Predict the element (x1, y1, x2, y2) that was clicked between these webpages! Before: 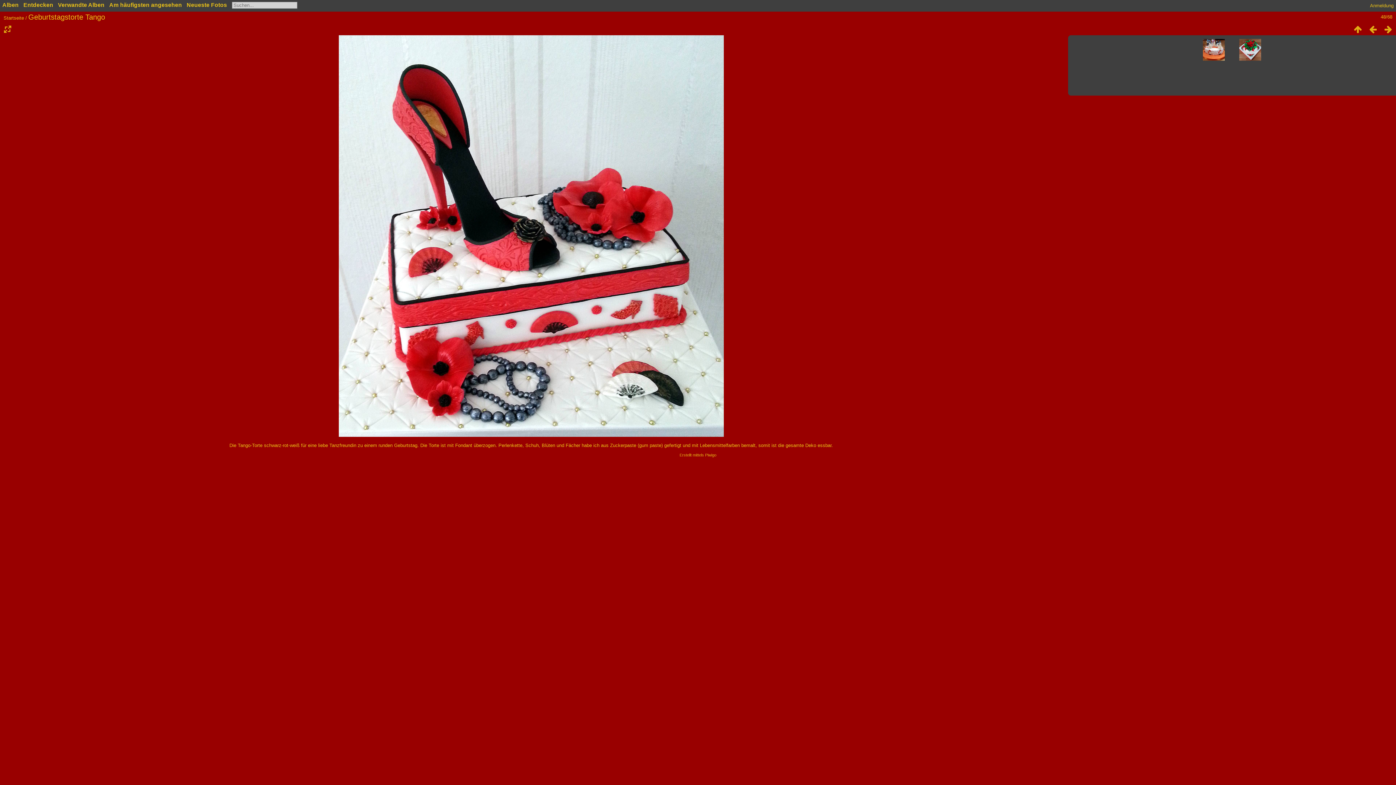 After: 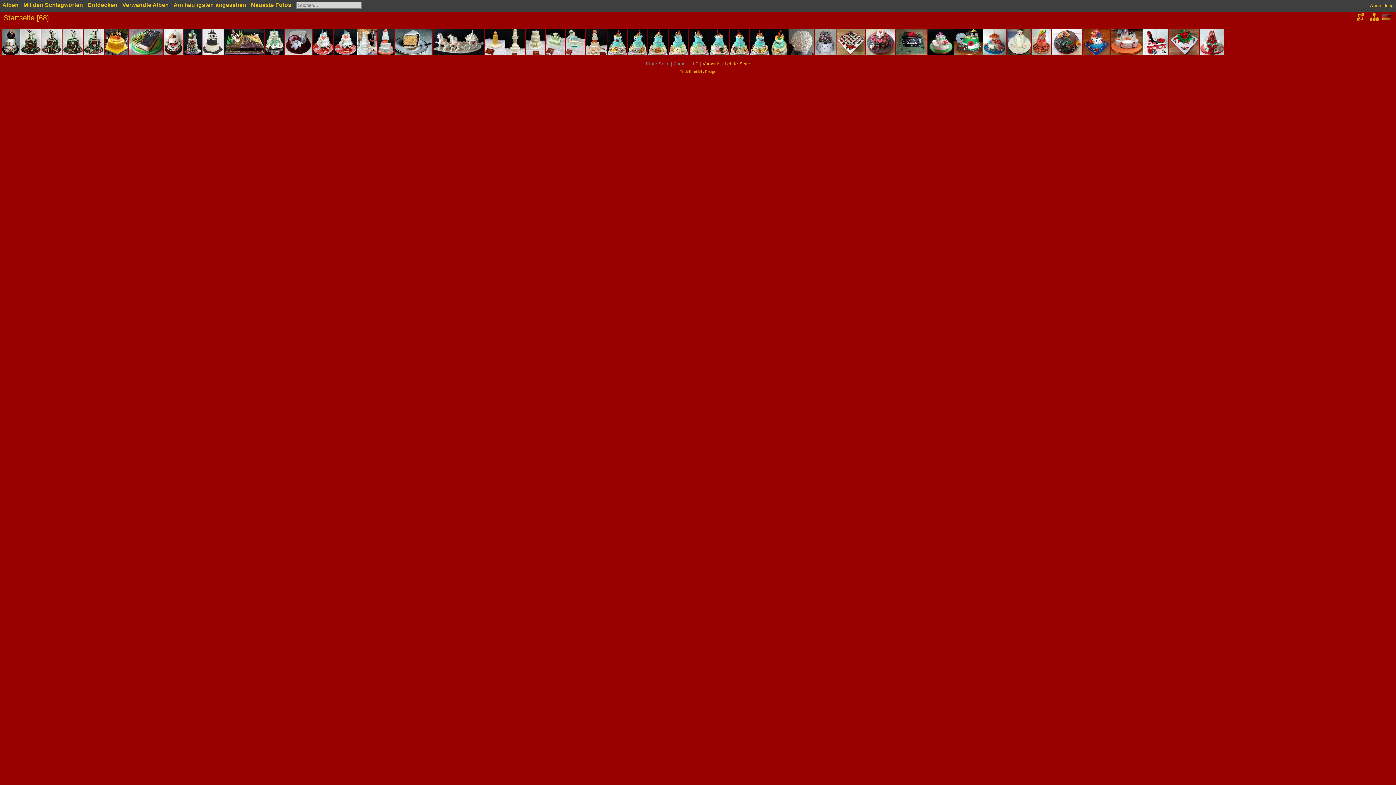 Action: bbox: (1350, 24, 1365, 34)